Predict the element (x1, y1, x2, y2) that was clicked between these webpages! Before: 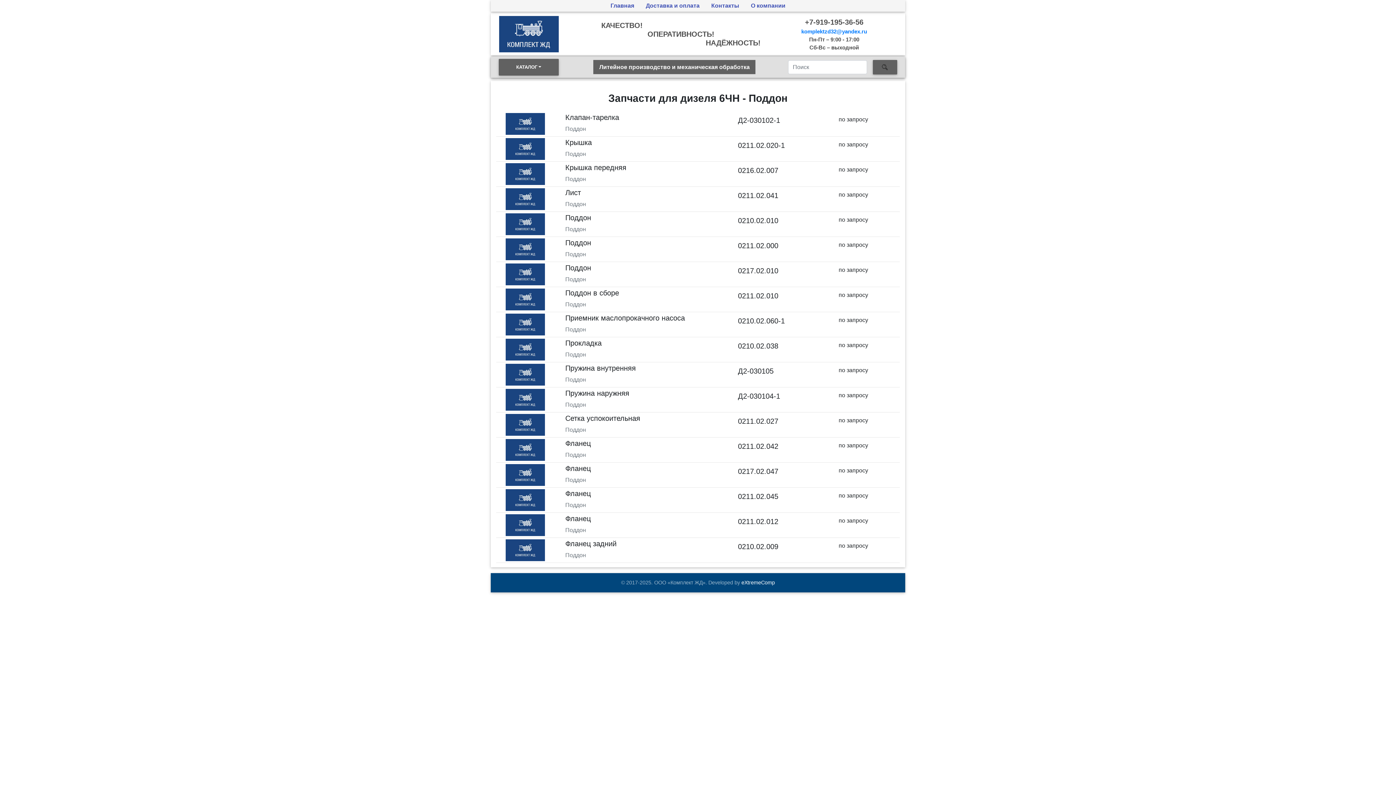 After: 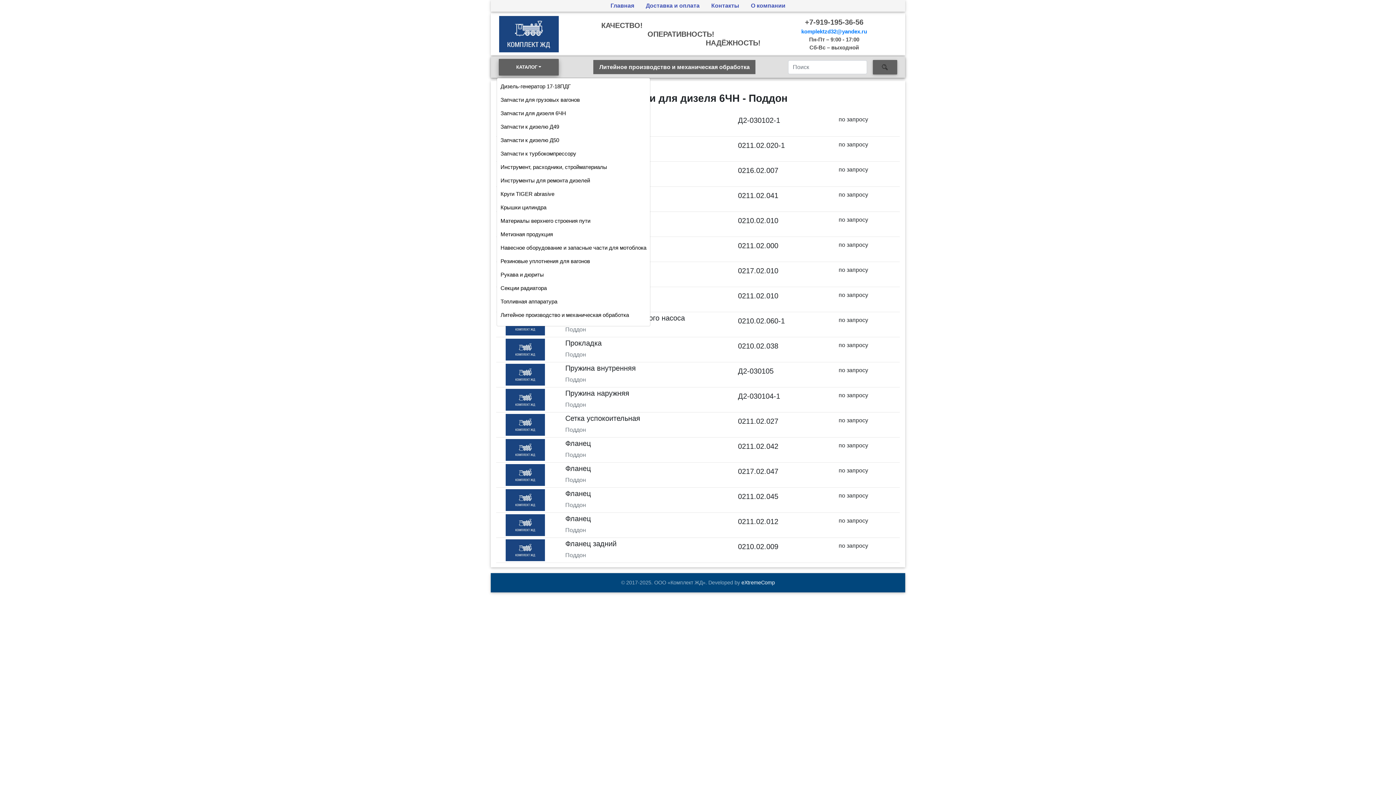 Action: bbox: (498, 58, 558, 75) label: КАТАЛОГ